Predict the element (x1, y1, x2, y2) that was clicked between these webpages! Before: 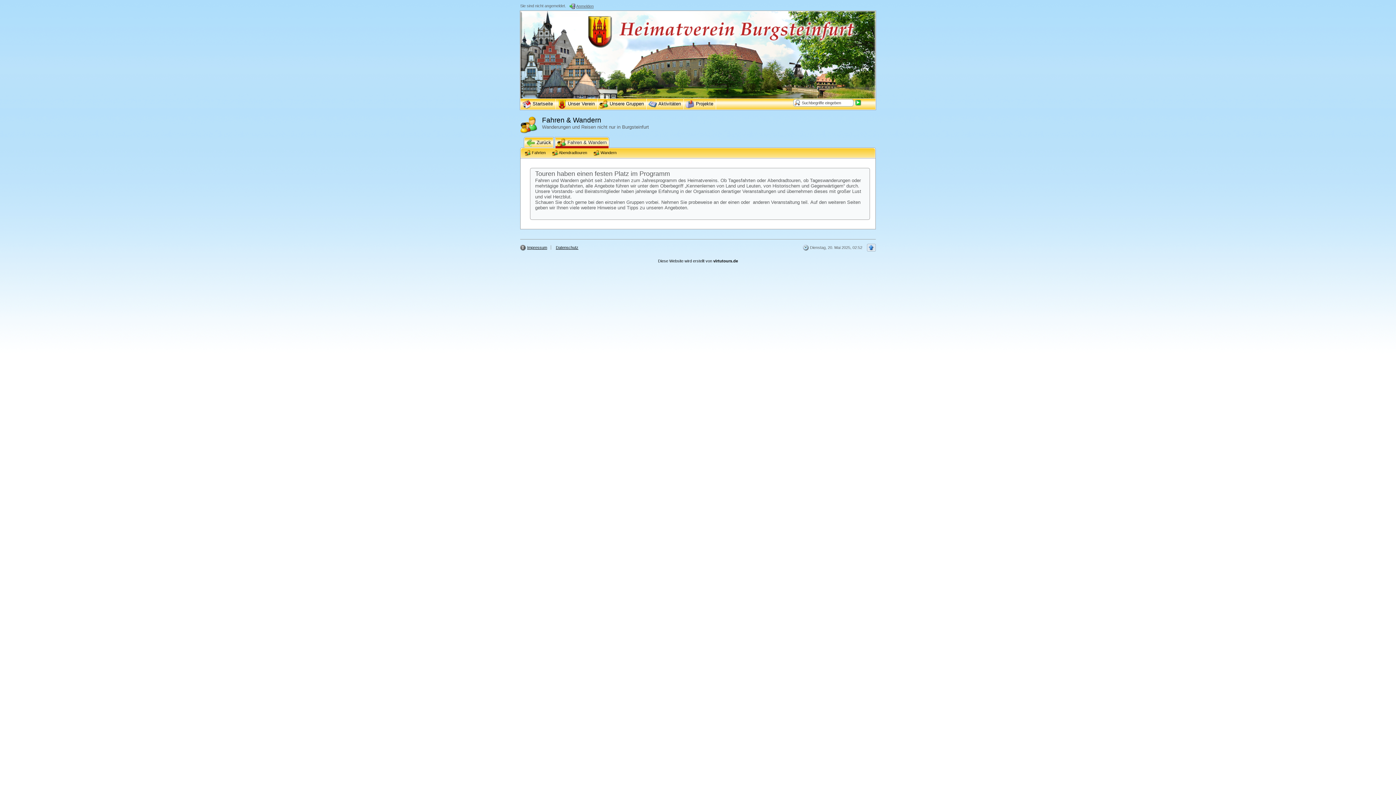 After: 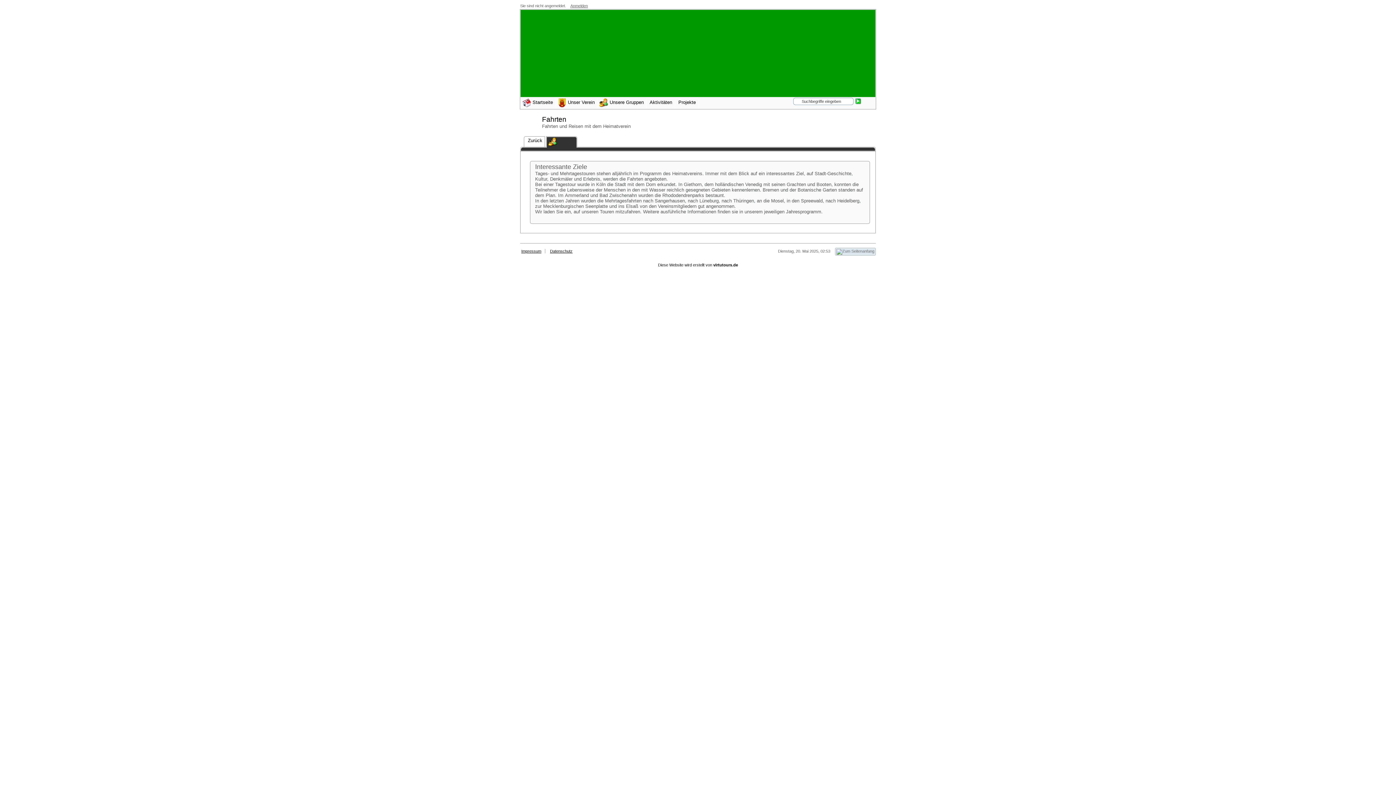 Action: bbox: (522, 149, 548, 156) label:  Fahrten